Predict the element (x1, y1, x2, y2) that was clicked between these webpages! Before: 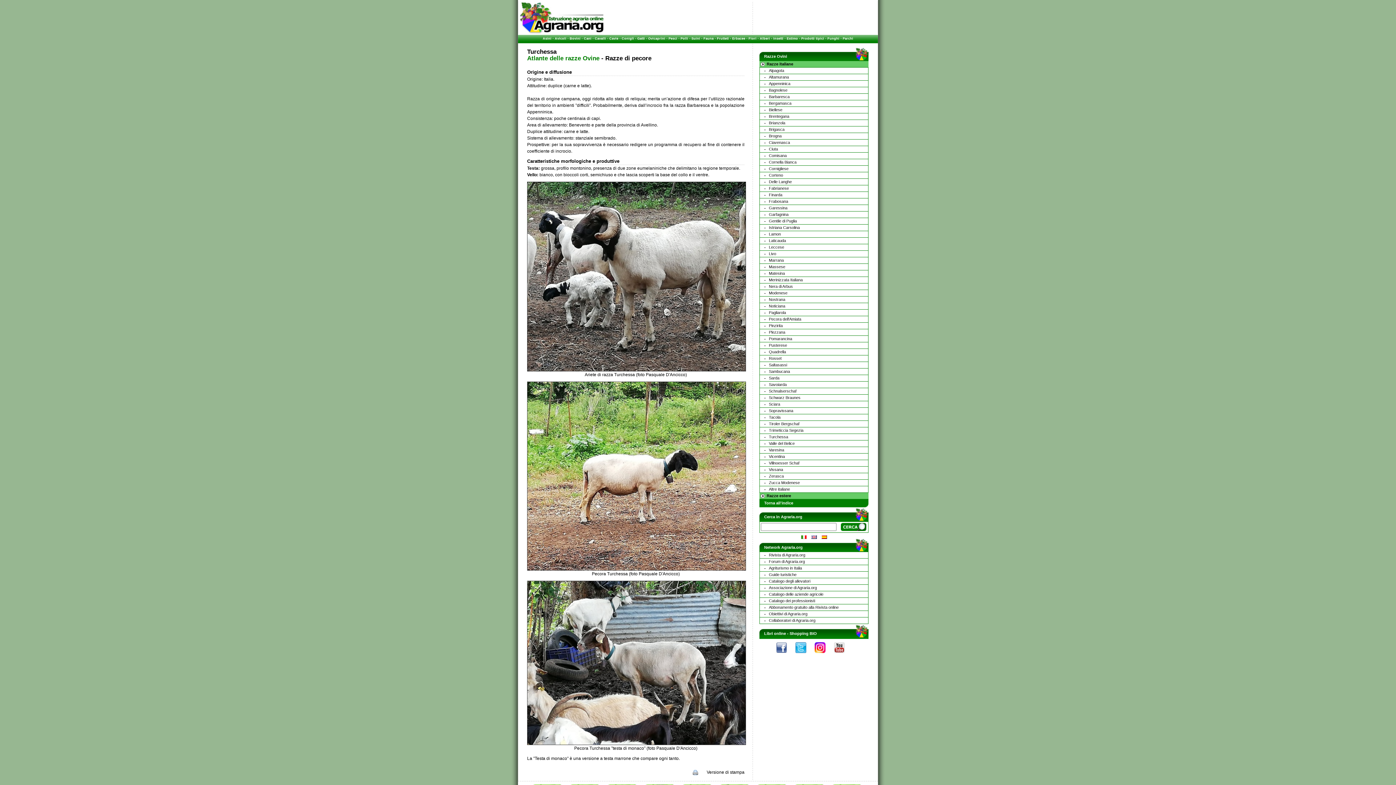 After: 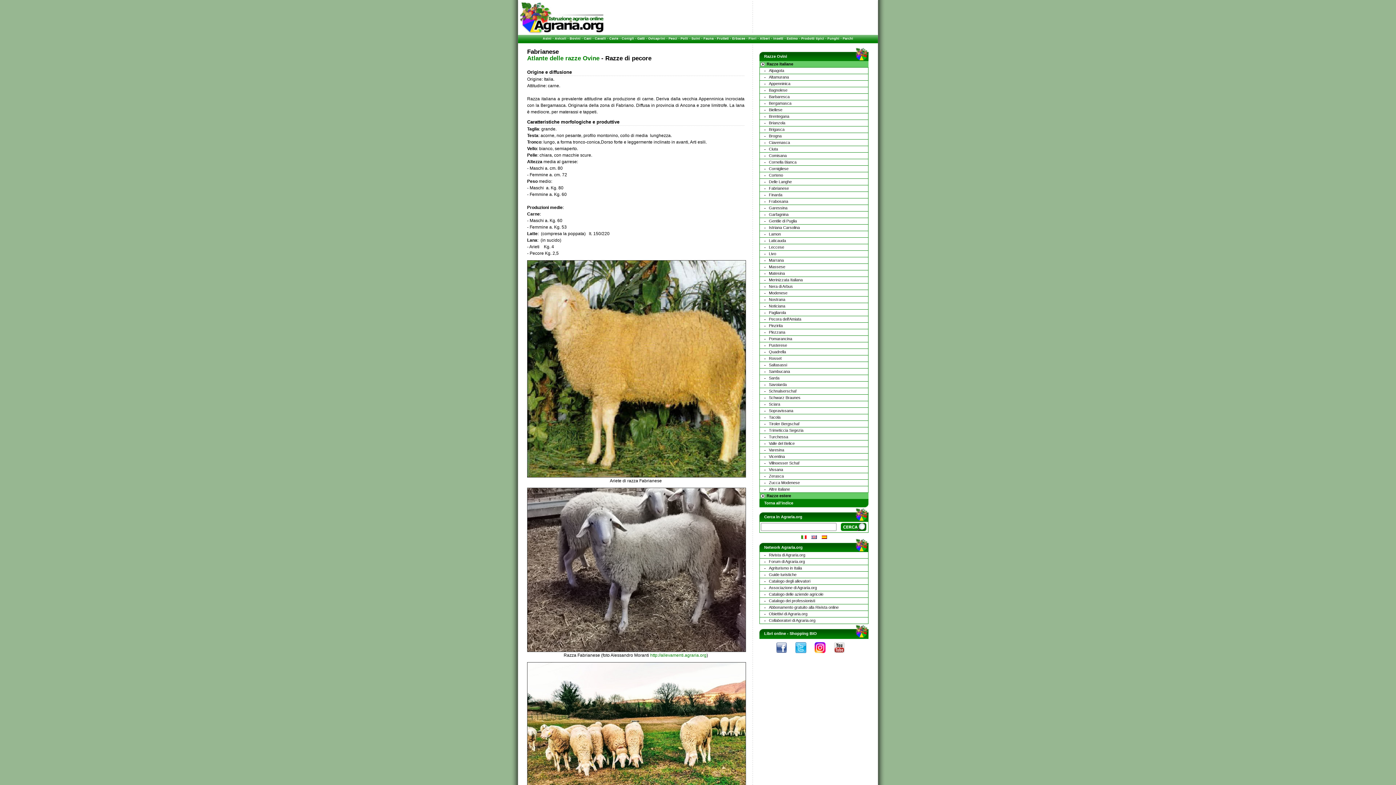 Action: label: Fabrianese bbox: (769, 186, 789, 190)